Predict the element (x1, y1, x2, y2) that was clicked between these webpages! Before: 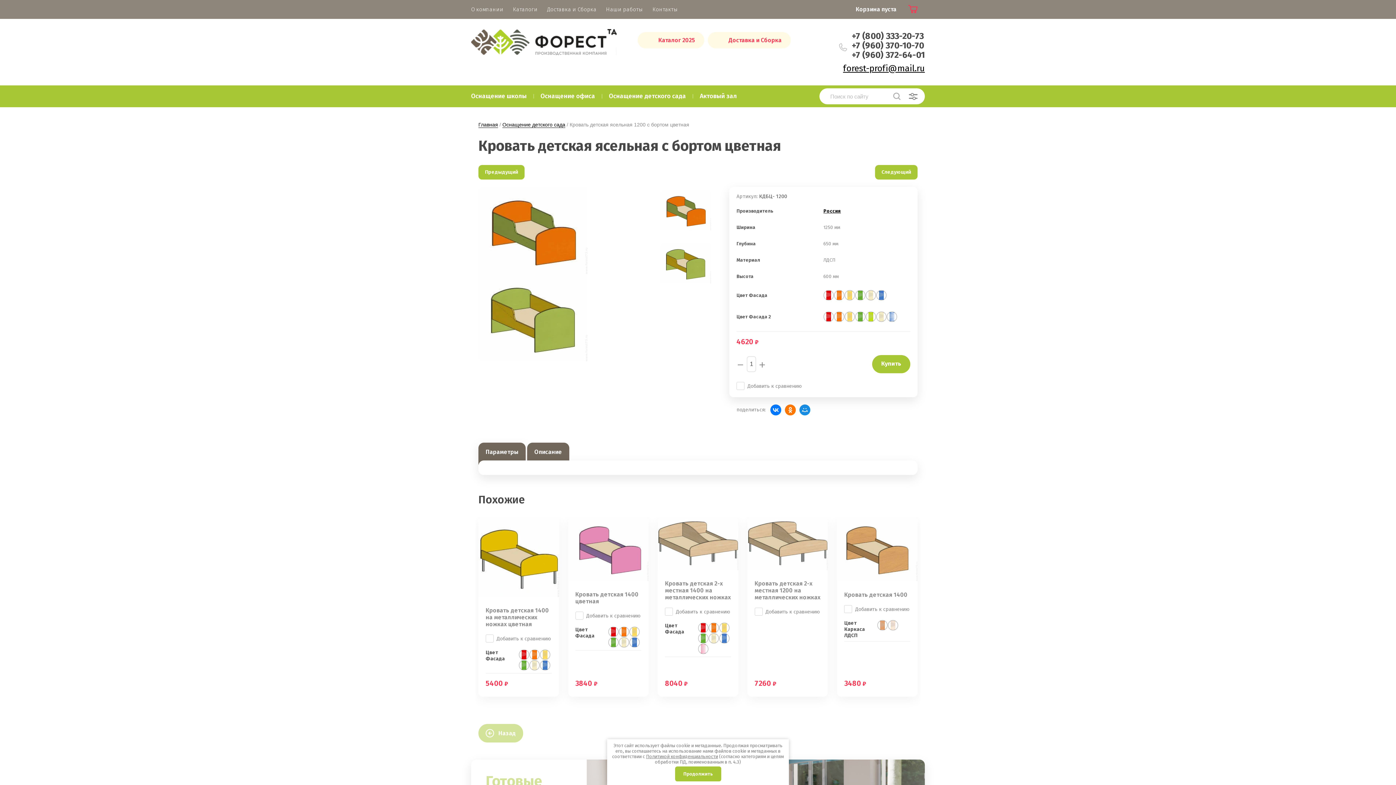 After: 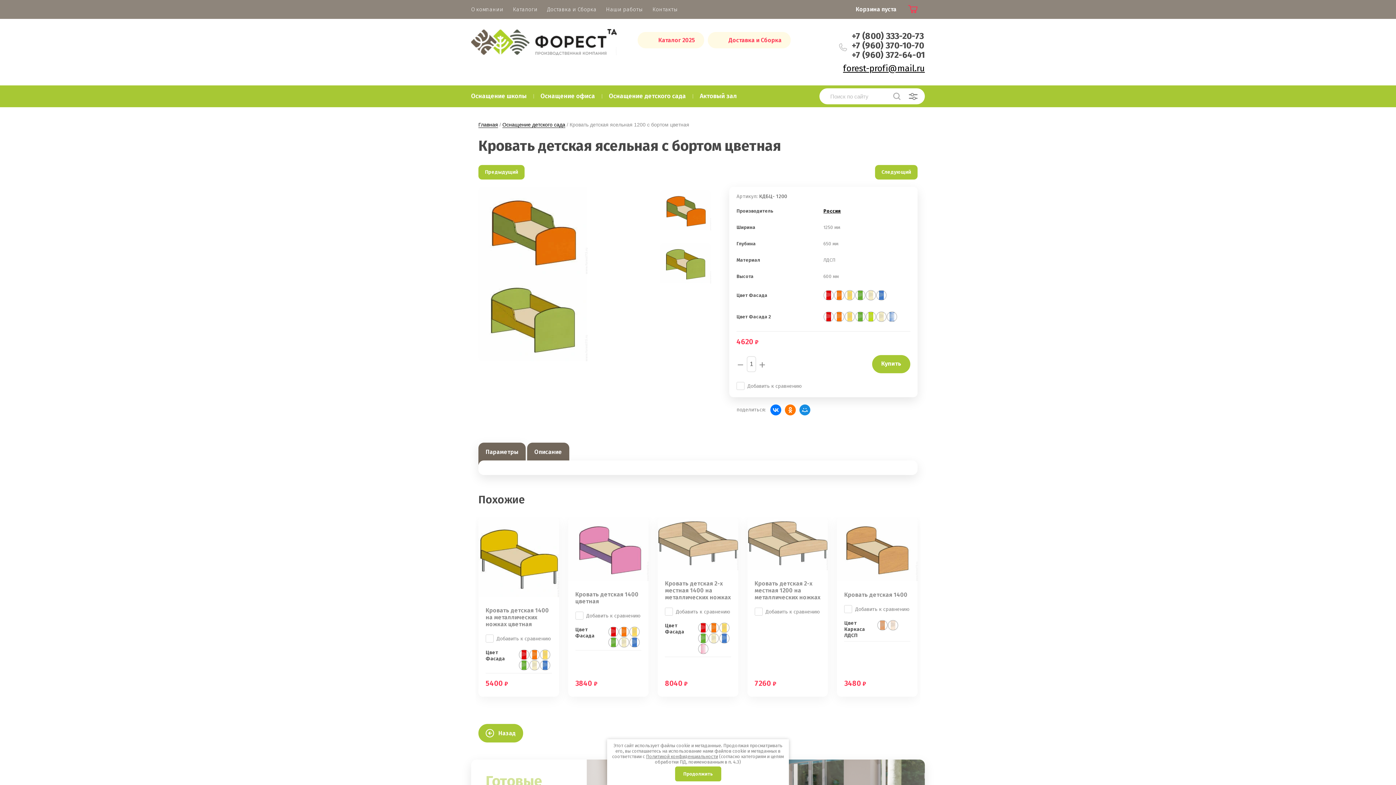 Action: label: Назад bbox: (478, 724, 523, 743)